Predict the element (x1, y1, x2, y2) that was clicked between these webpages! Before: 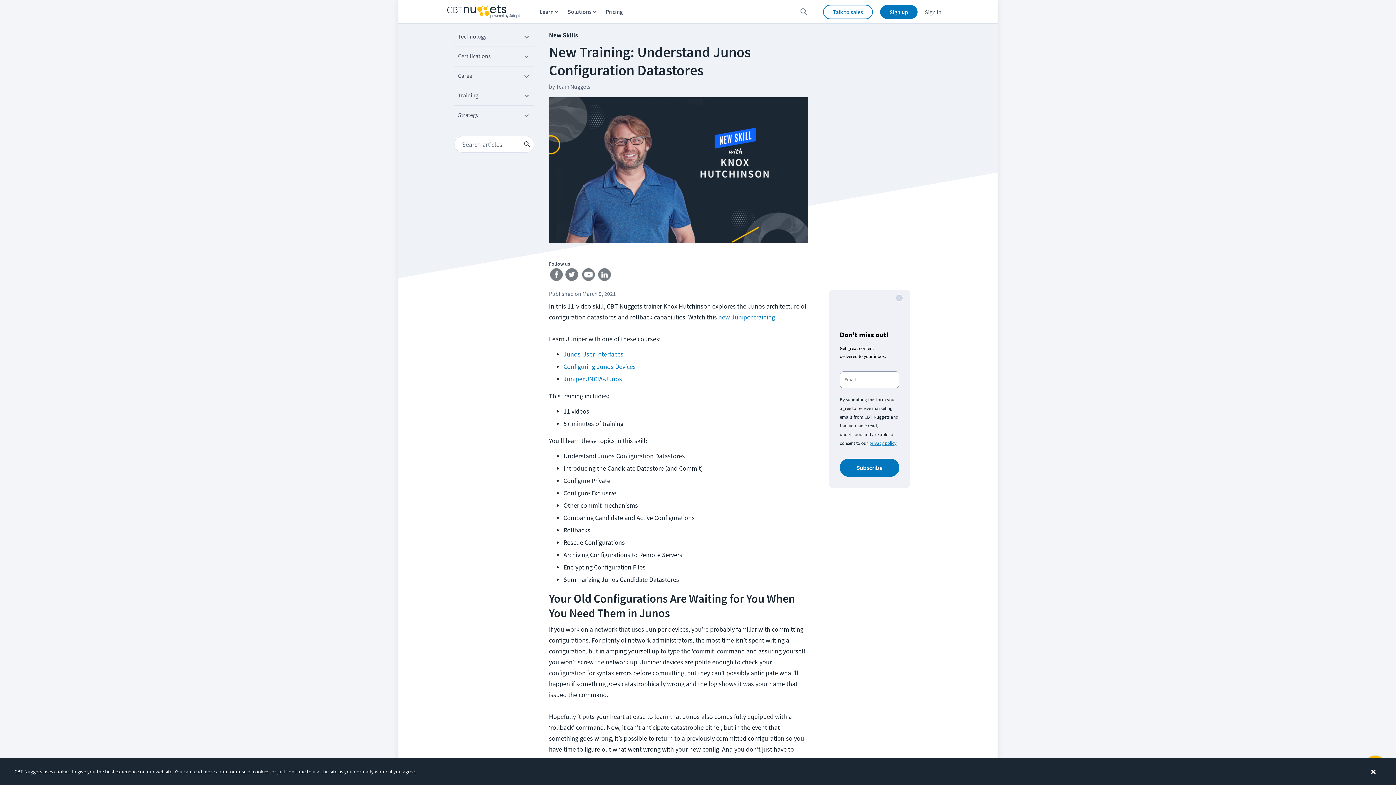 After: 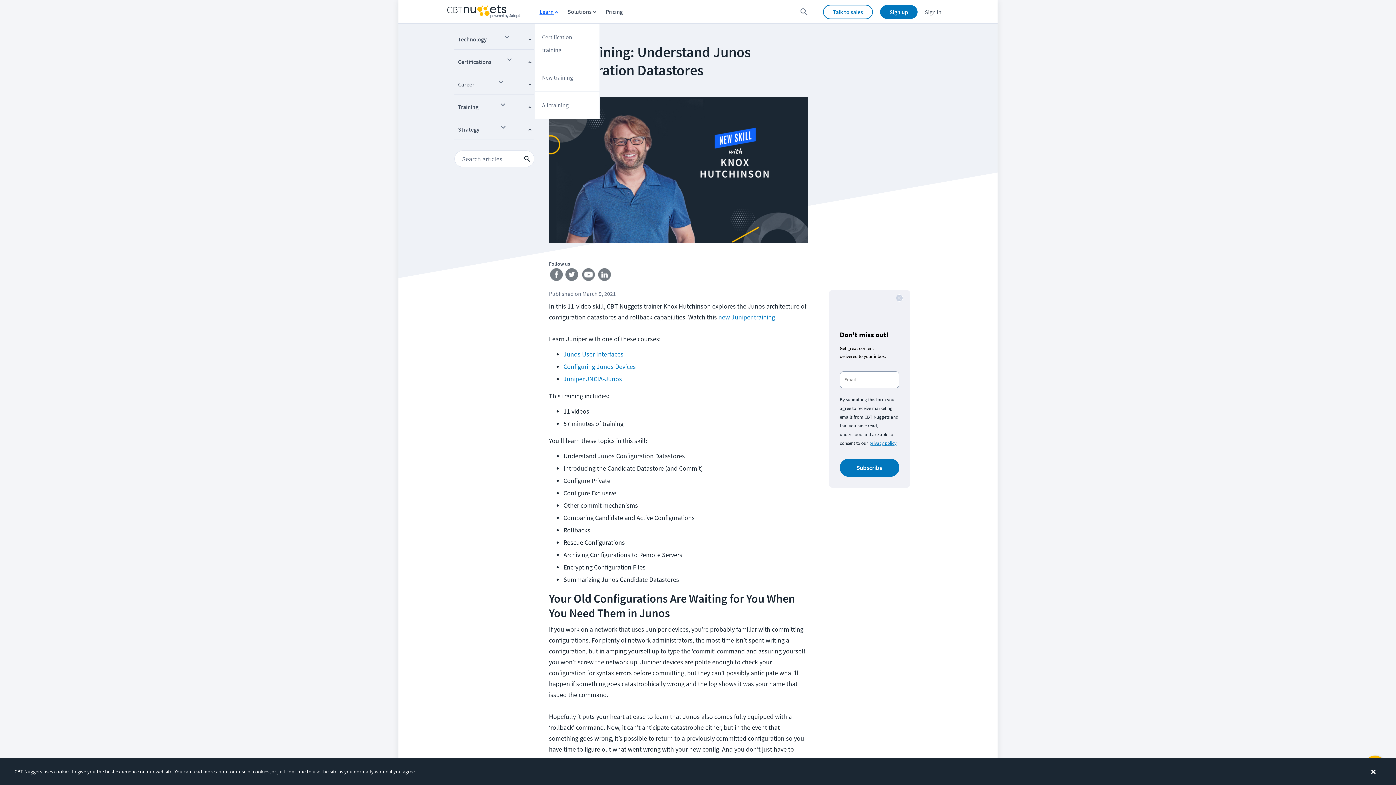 Action: bbox: (534, 0, 562, 23) label: Learn